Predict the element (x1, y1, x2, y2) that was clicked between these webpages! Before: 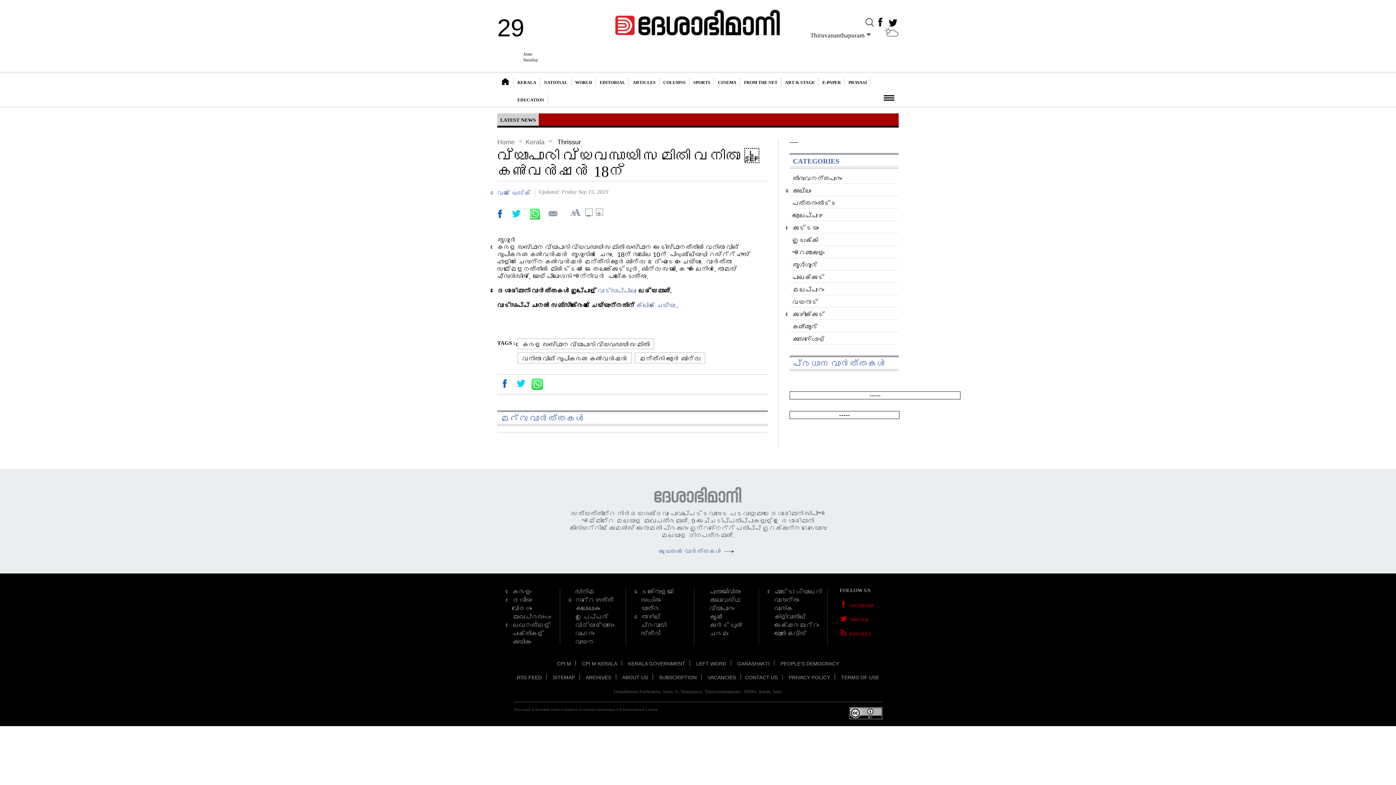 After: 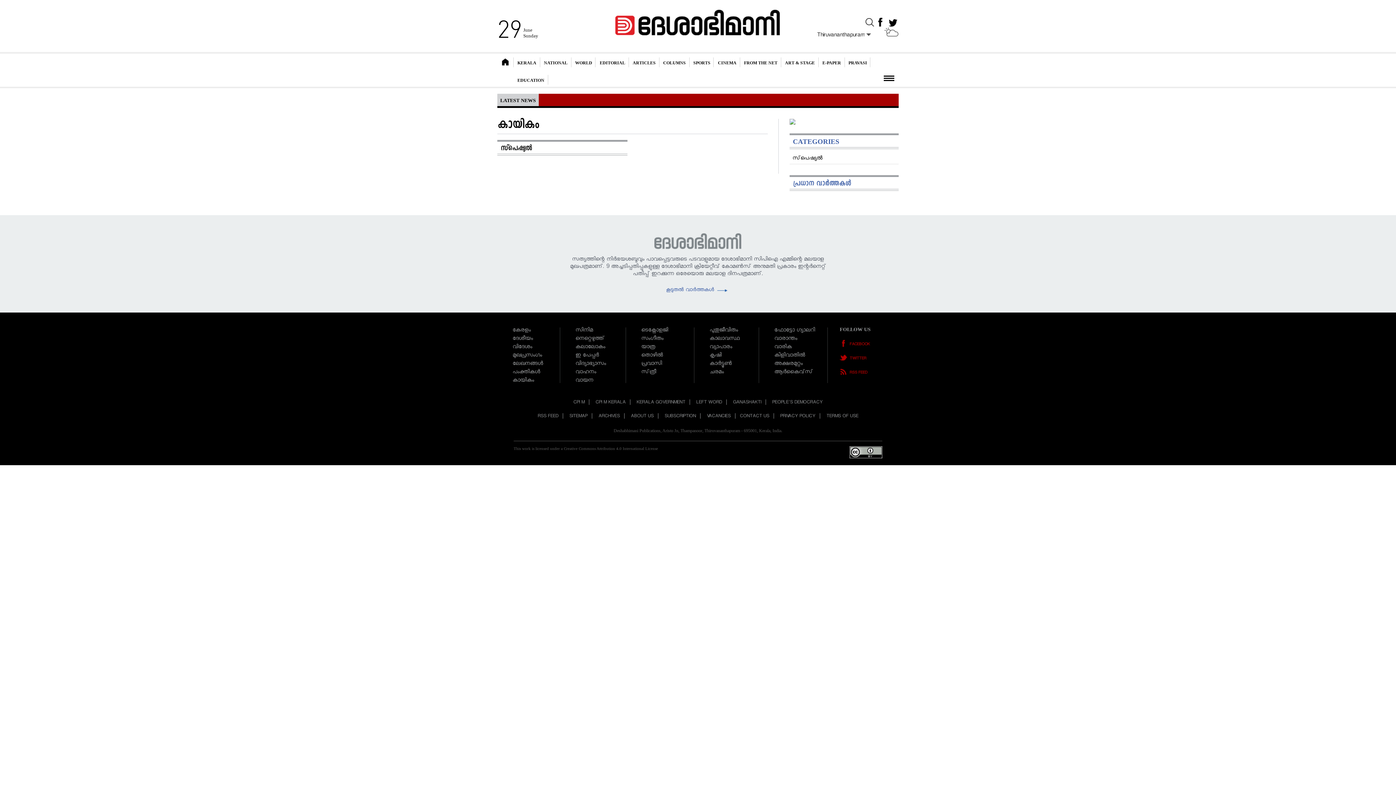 Action: label: SPORTS bbox: (689, 73, 714, 90)